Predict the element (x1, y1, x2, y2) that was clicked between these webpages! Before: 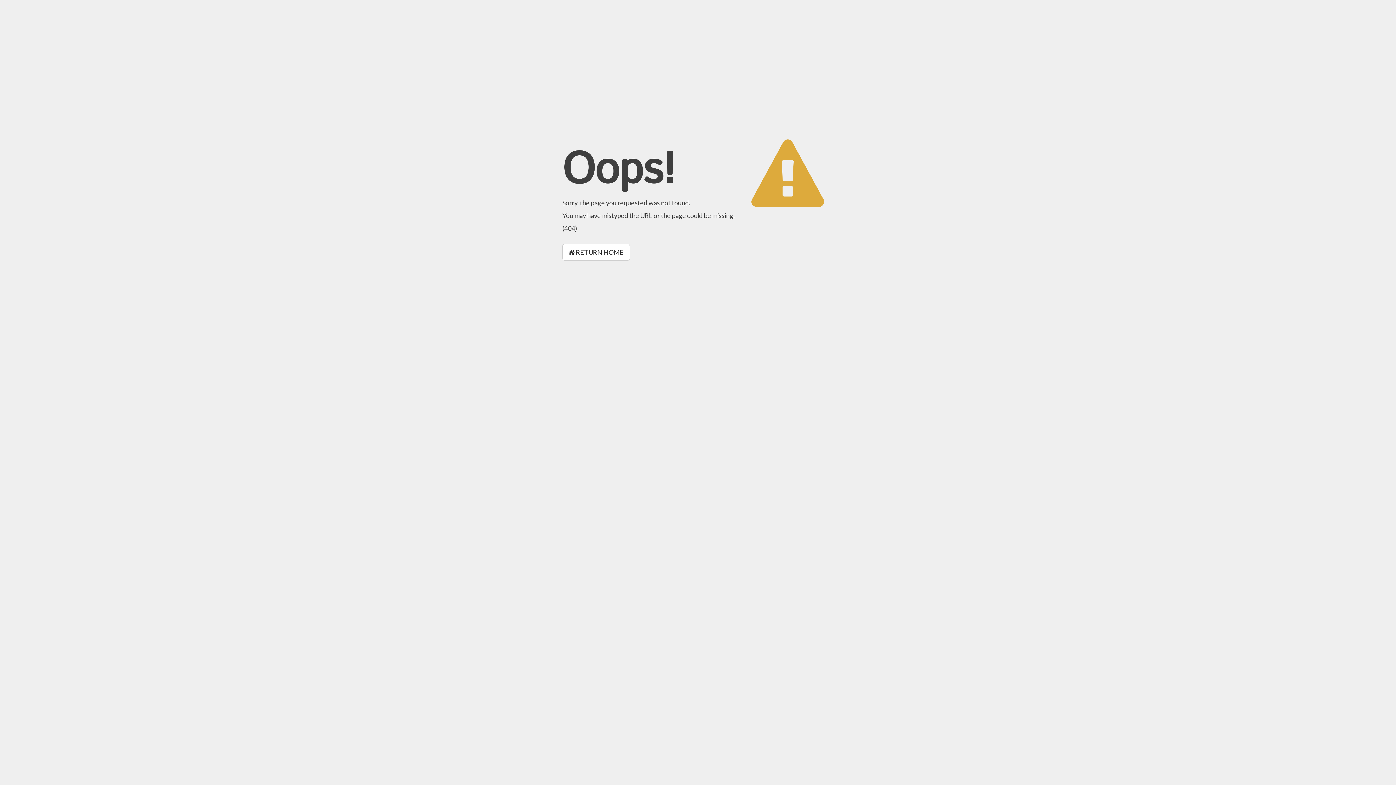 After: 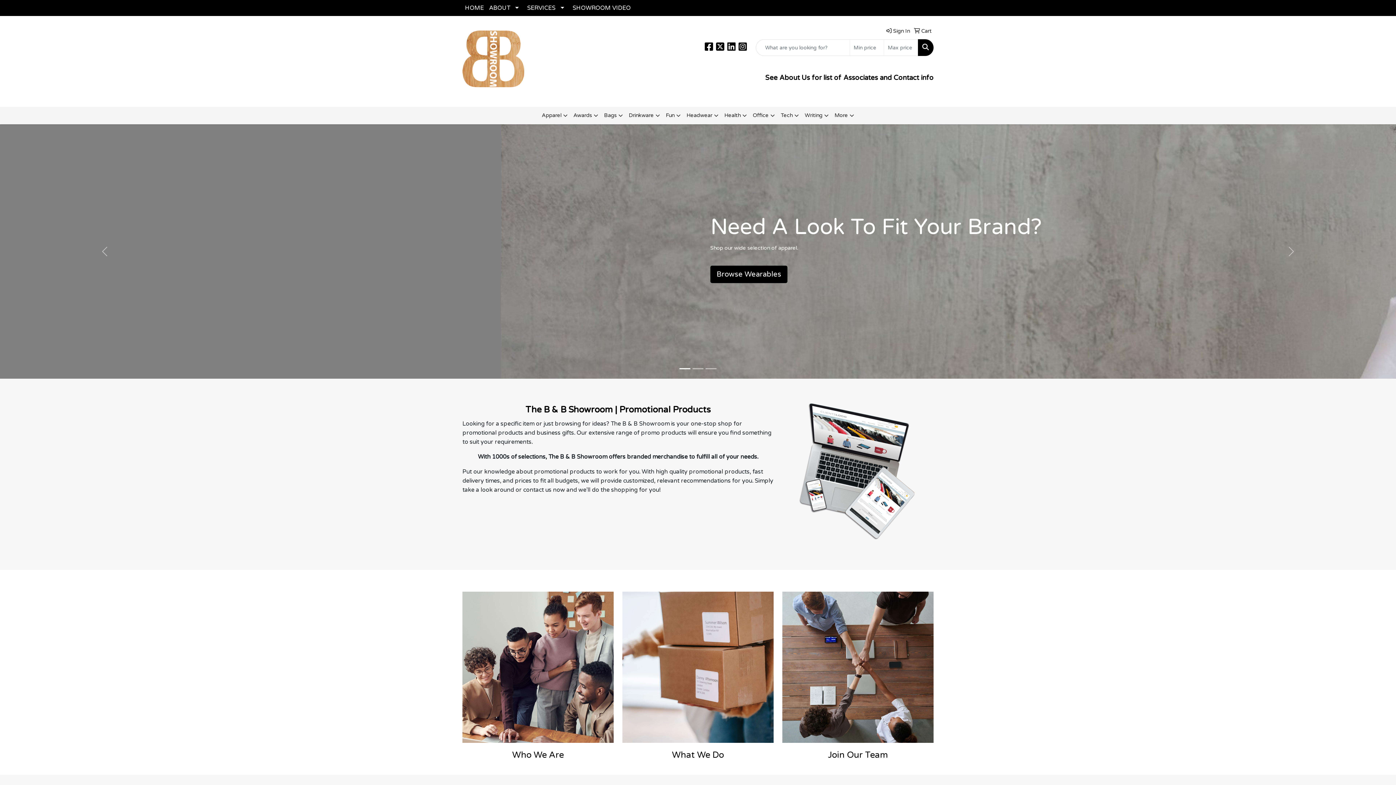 Action: bbox: (562, 244, 630, 260) label:  RETURN HOME